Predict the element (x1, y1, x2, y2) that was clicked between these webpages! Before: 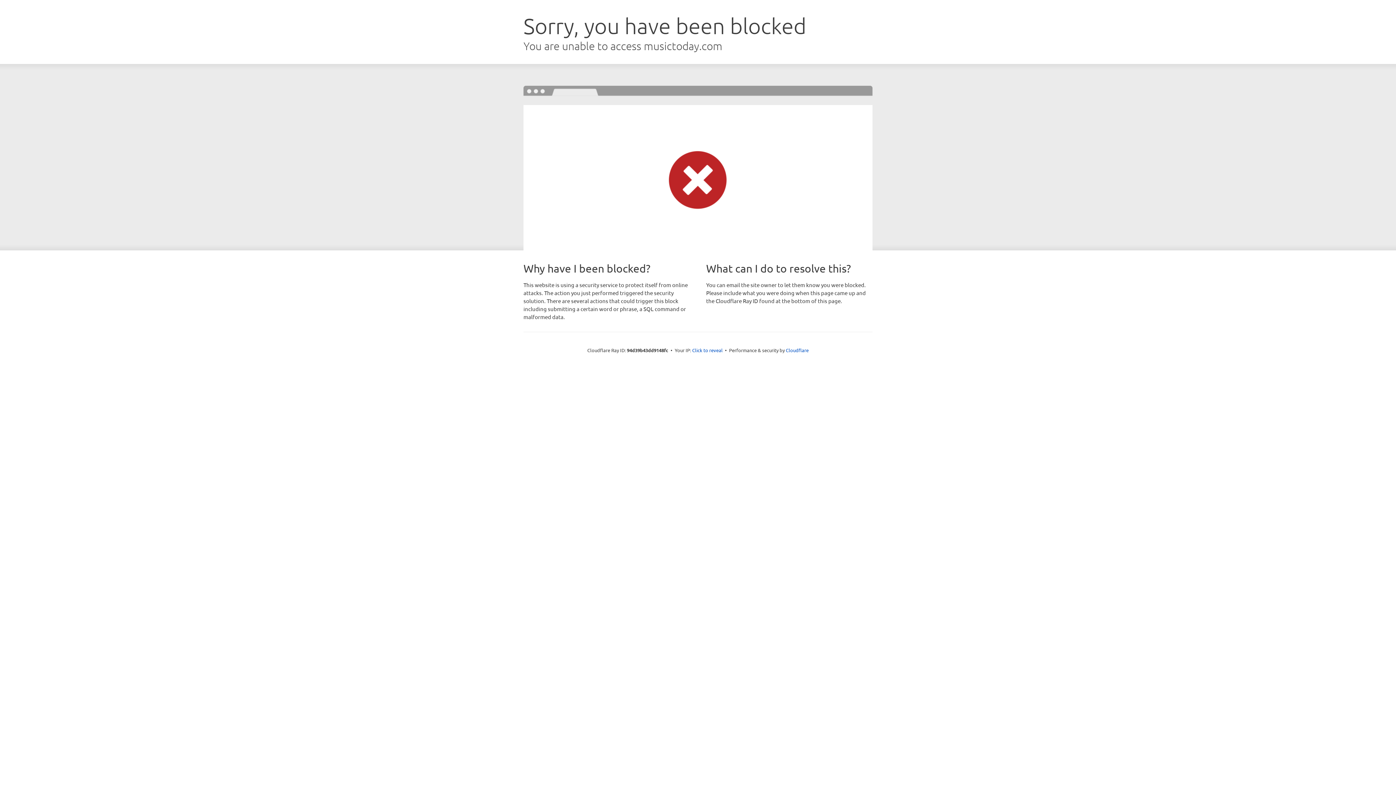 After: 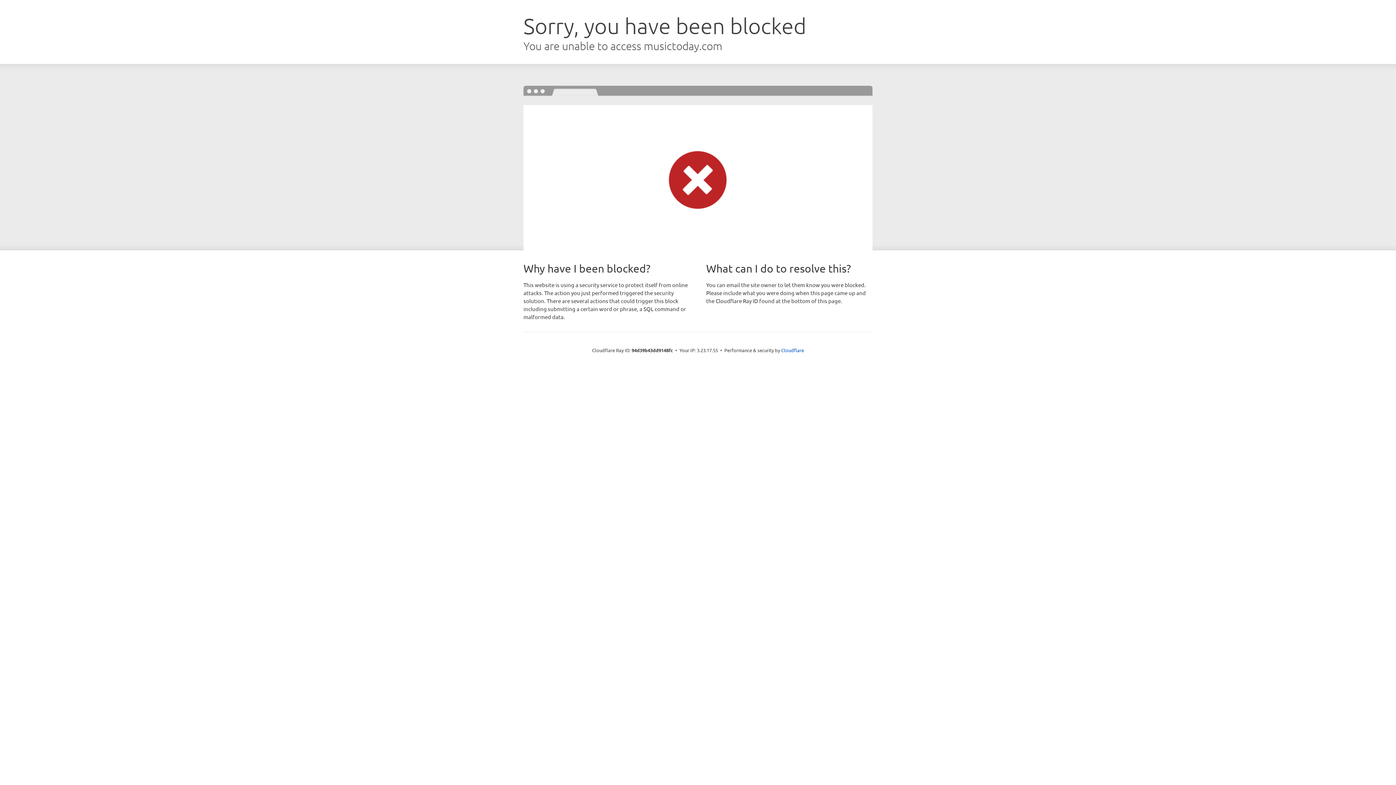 Action: label: Click to reveal bbox: (692, 346, 722, 353)